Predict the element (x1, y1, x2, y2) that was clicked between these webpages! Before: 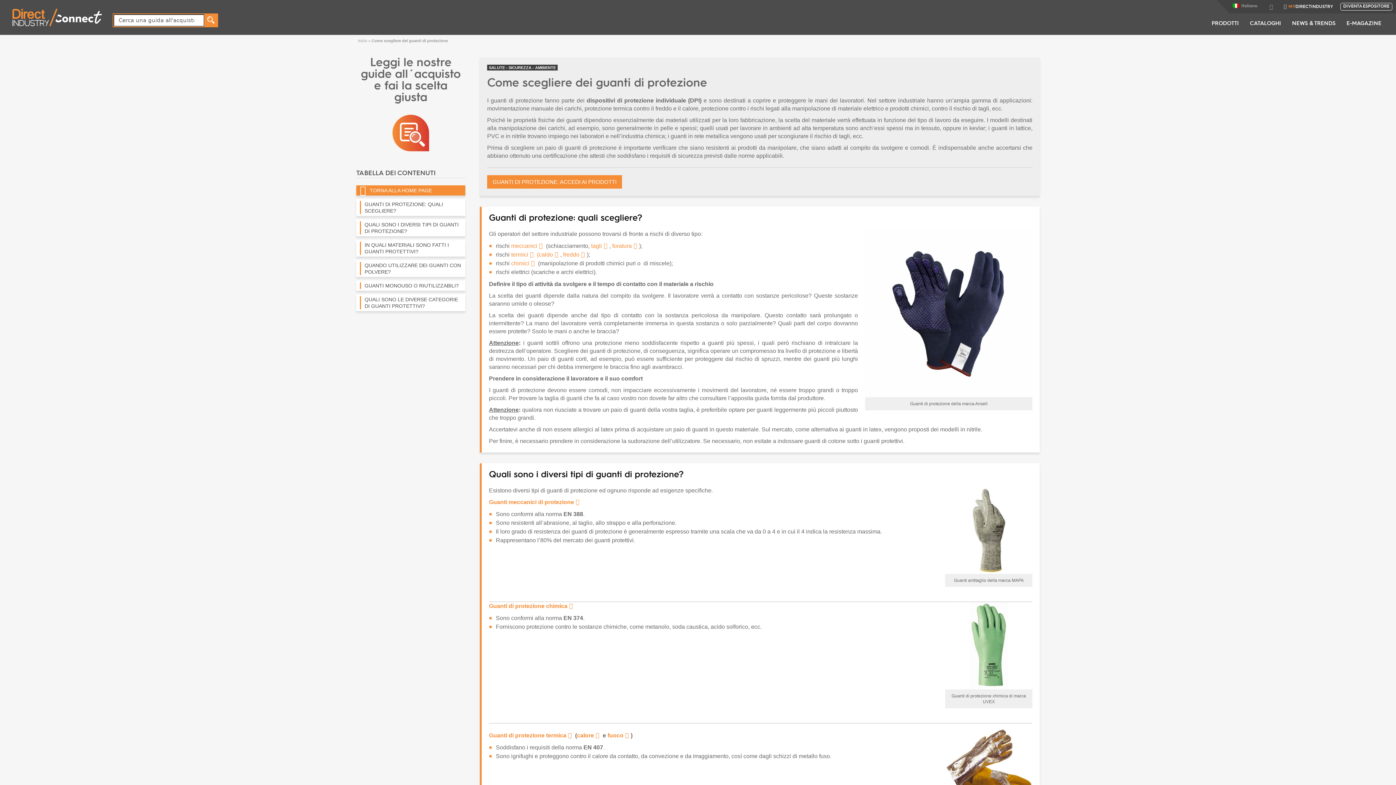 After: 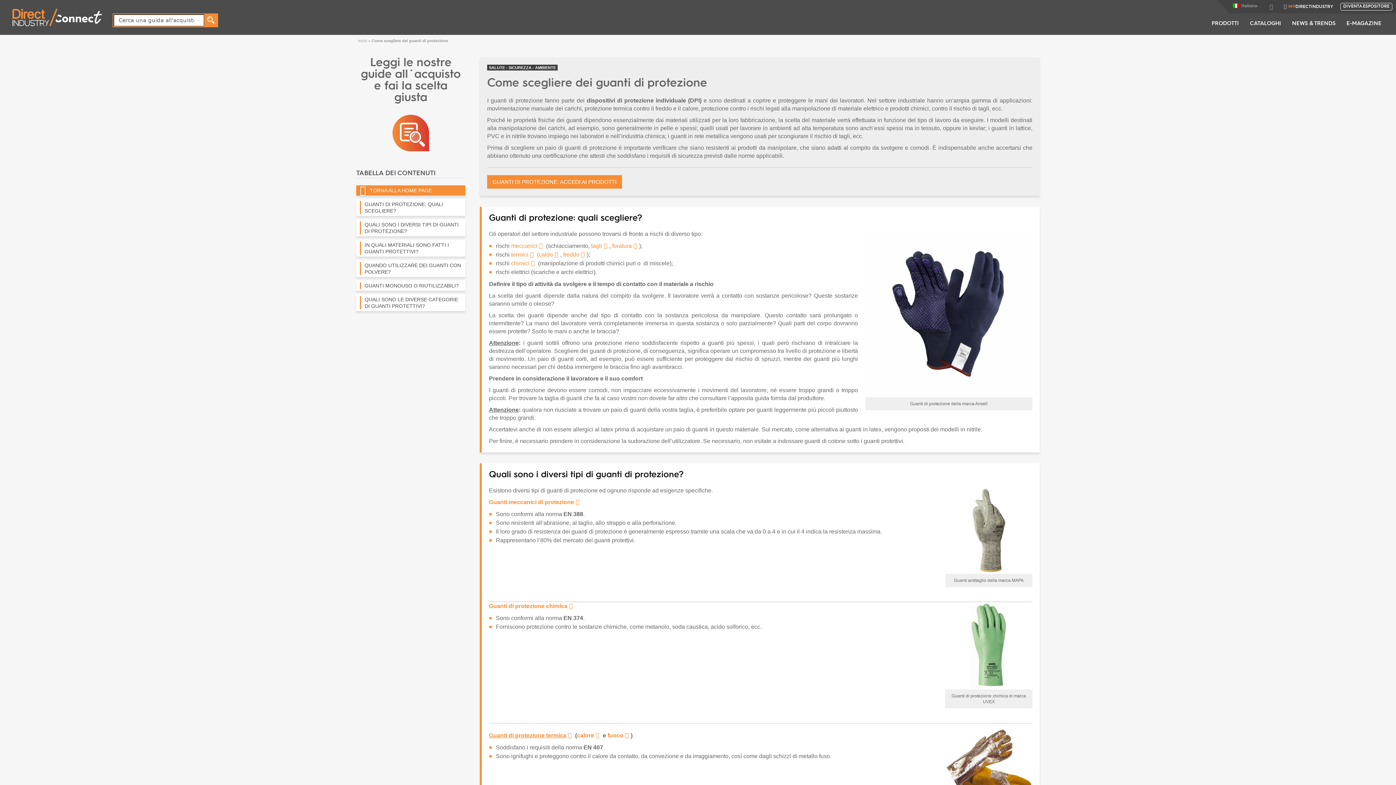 Action: label: Guanti di protezione termica bbox: (489, 732, 573, 738)